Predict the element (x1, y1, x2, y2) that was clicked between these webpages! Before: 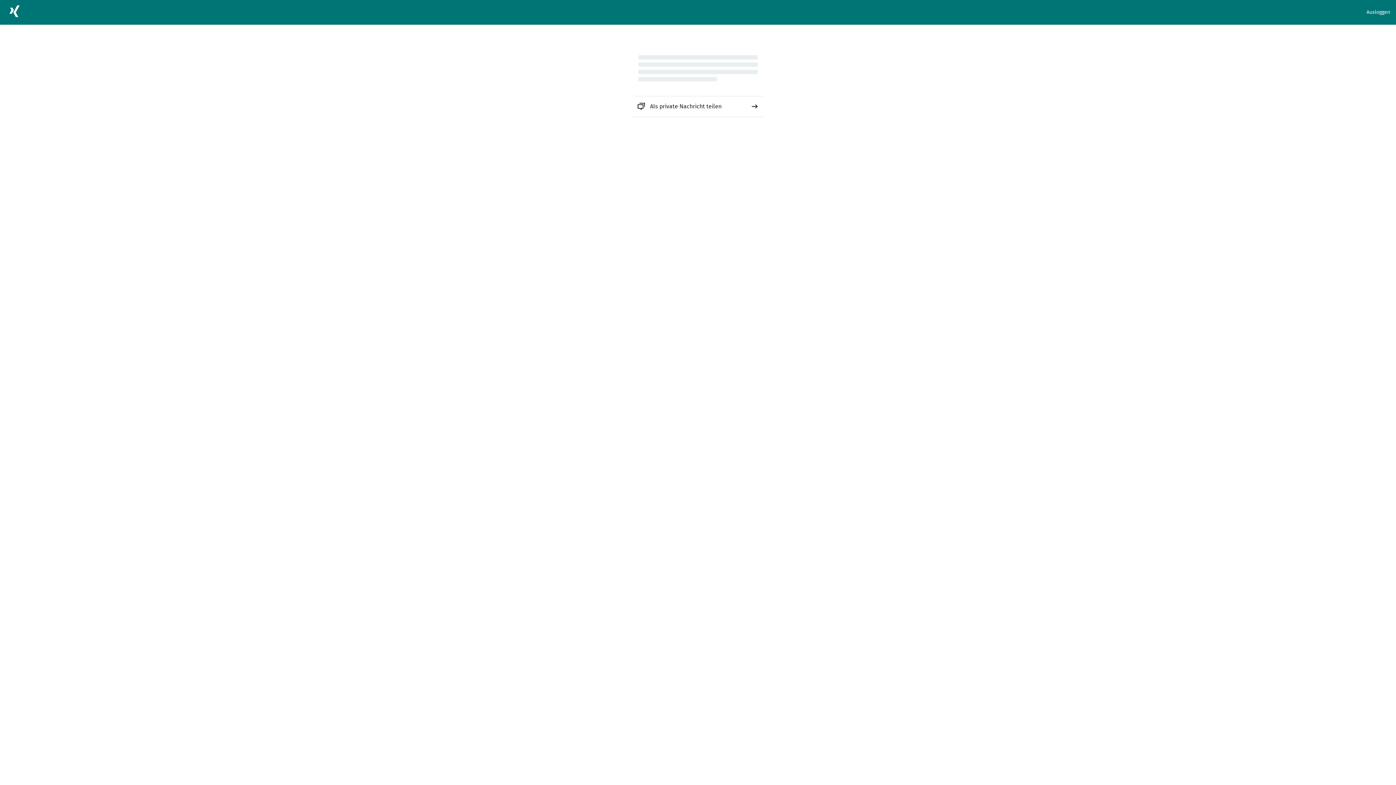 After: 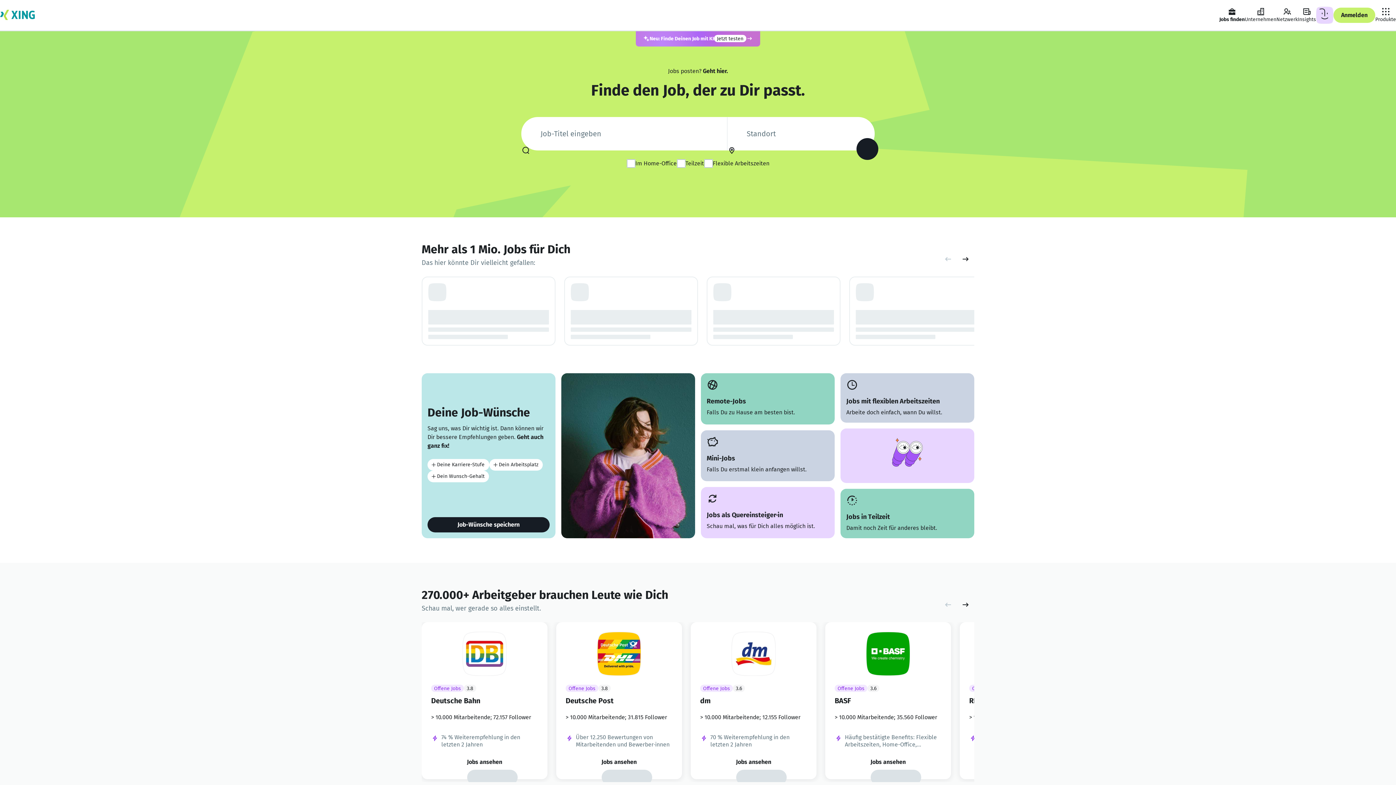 Action: bbox: (5, 2, 23, 22)